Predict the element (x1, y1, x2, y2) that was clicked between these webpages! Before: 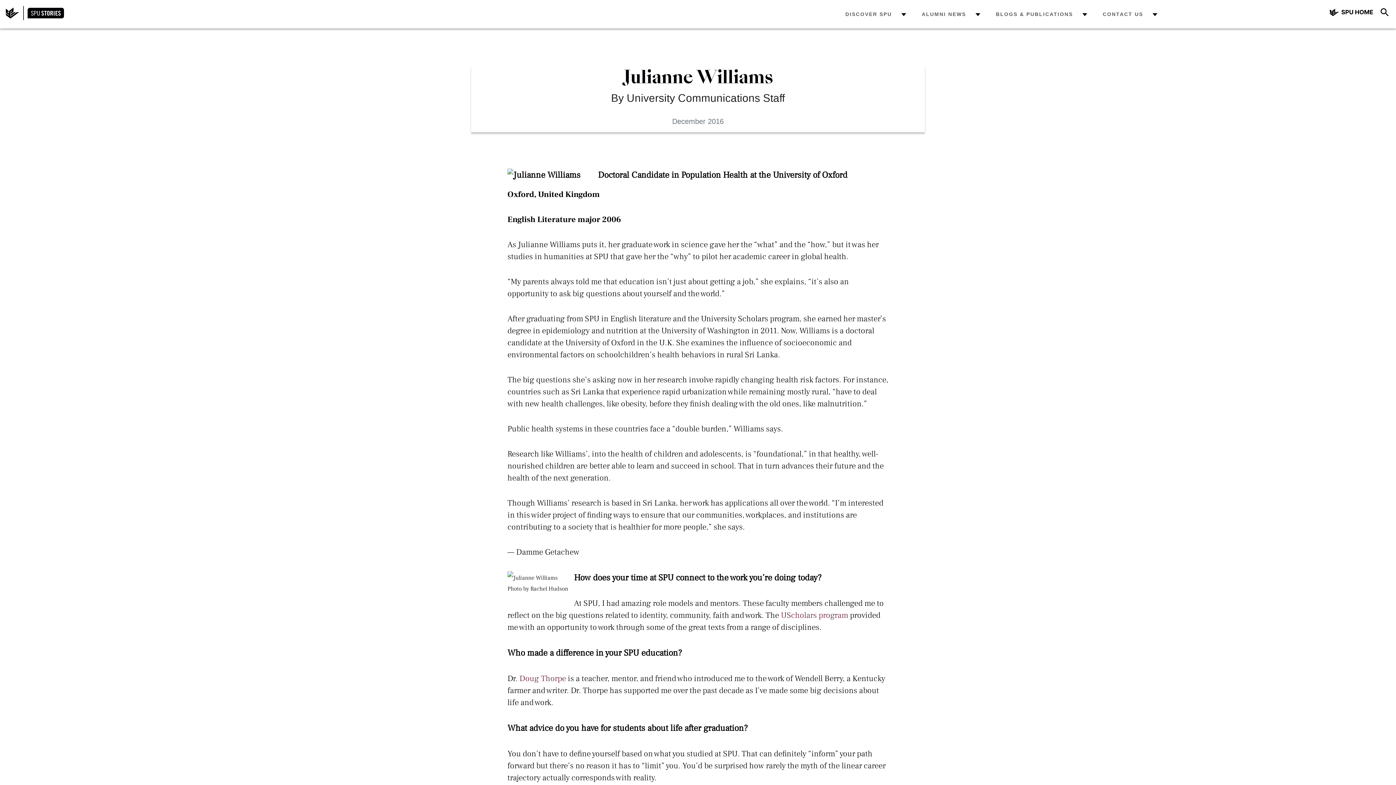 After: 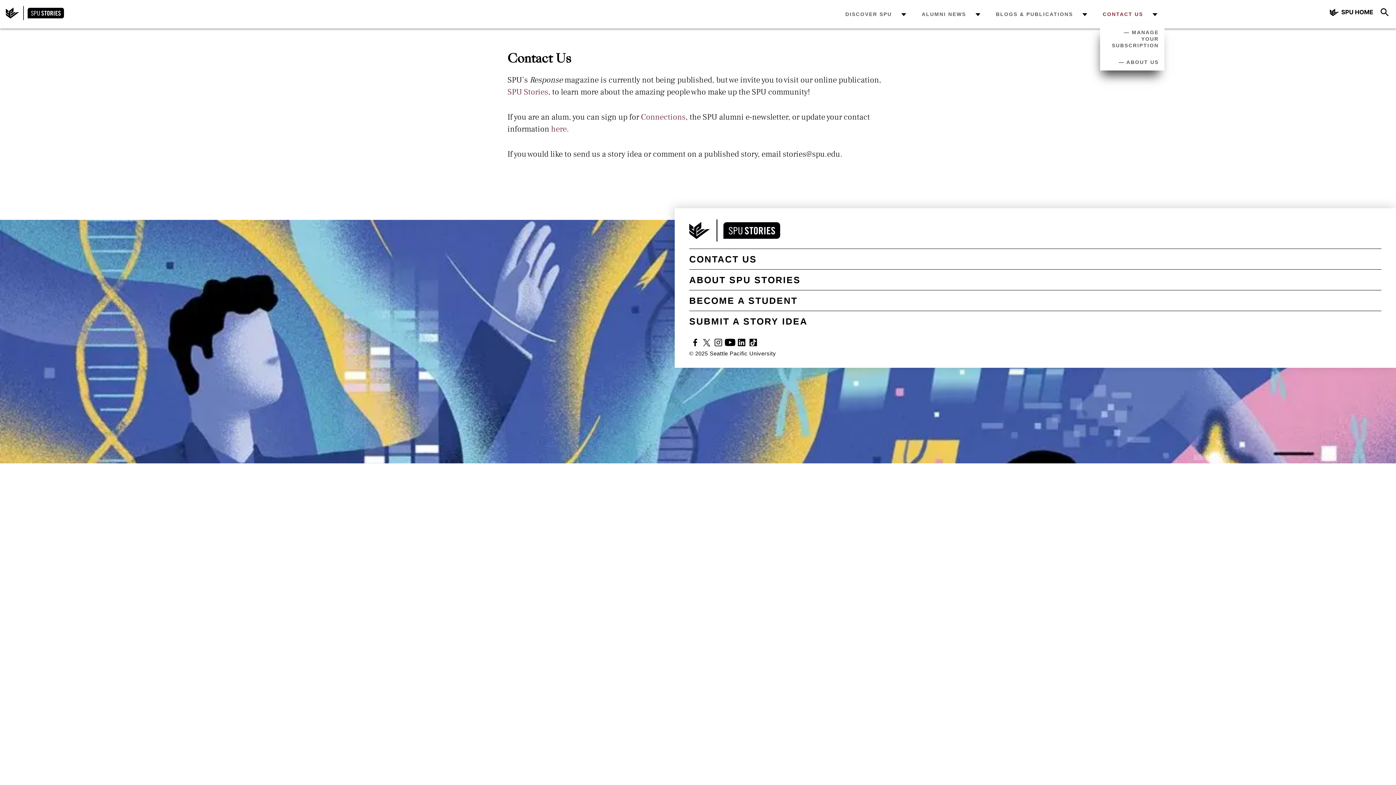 Action: label: CONTACT US bbox: (1100, 5, 1145, 22)